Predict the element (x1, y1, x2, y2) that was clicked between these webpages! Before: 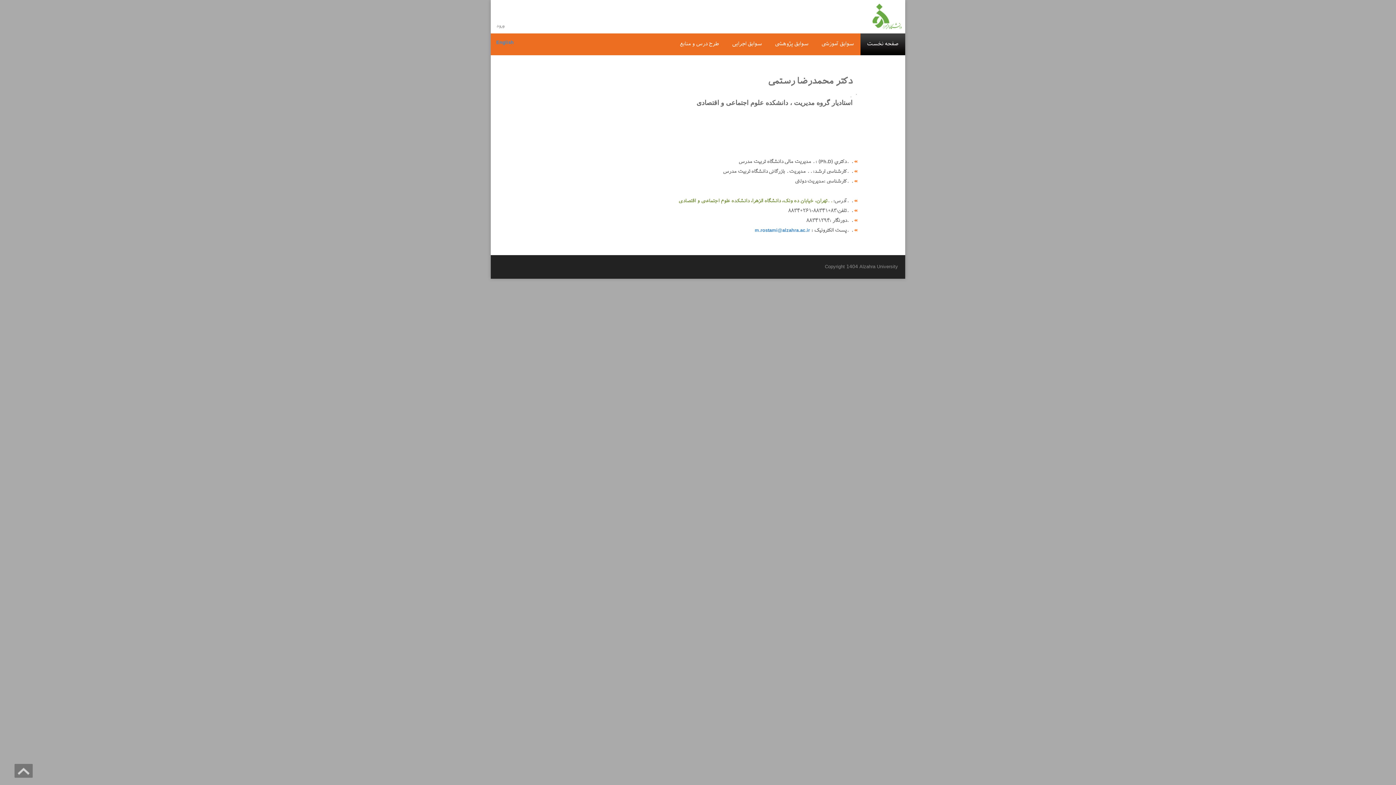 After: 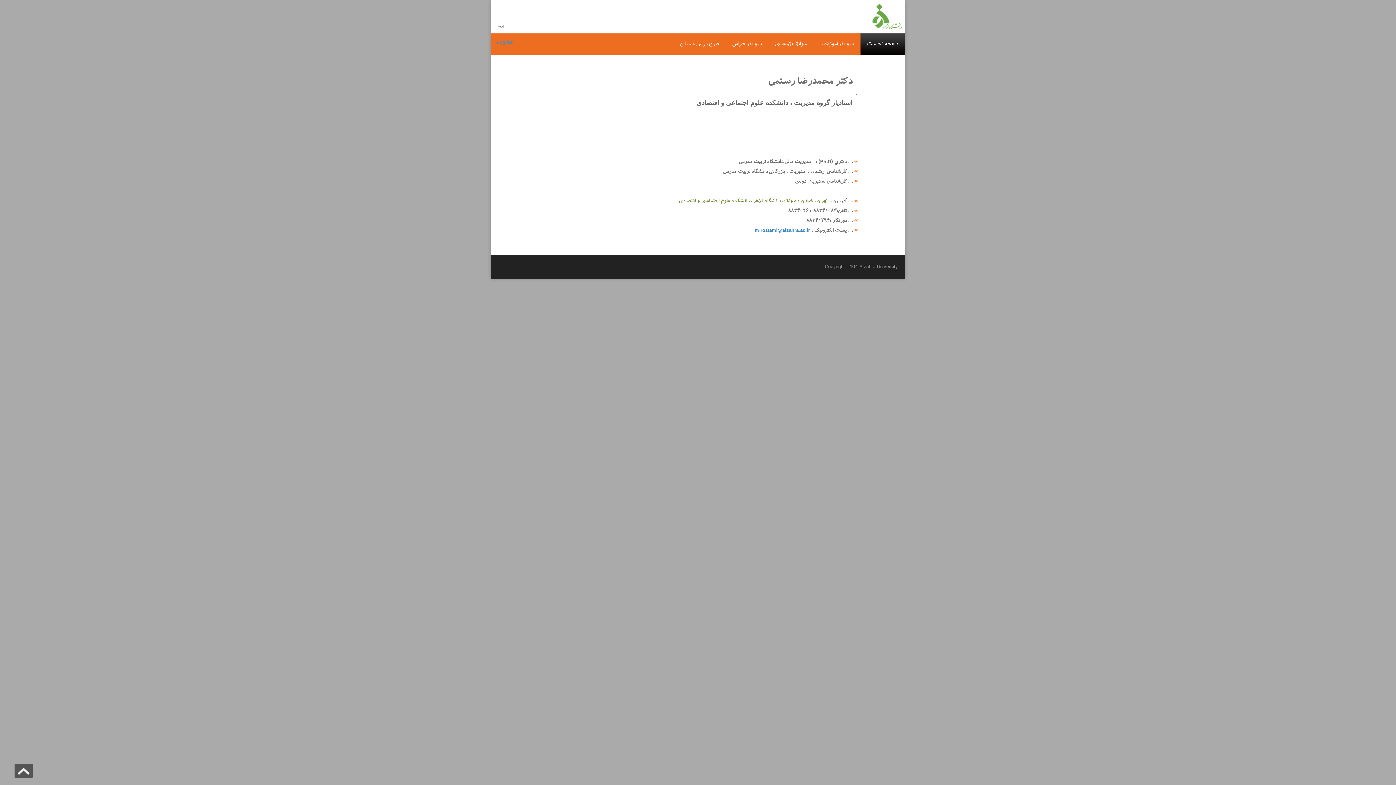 Action: bbox: (14, 764, 32, 778)